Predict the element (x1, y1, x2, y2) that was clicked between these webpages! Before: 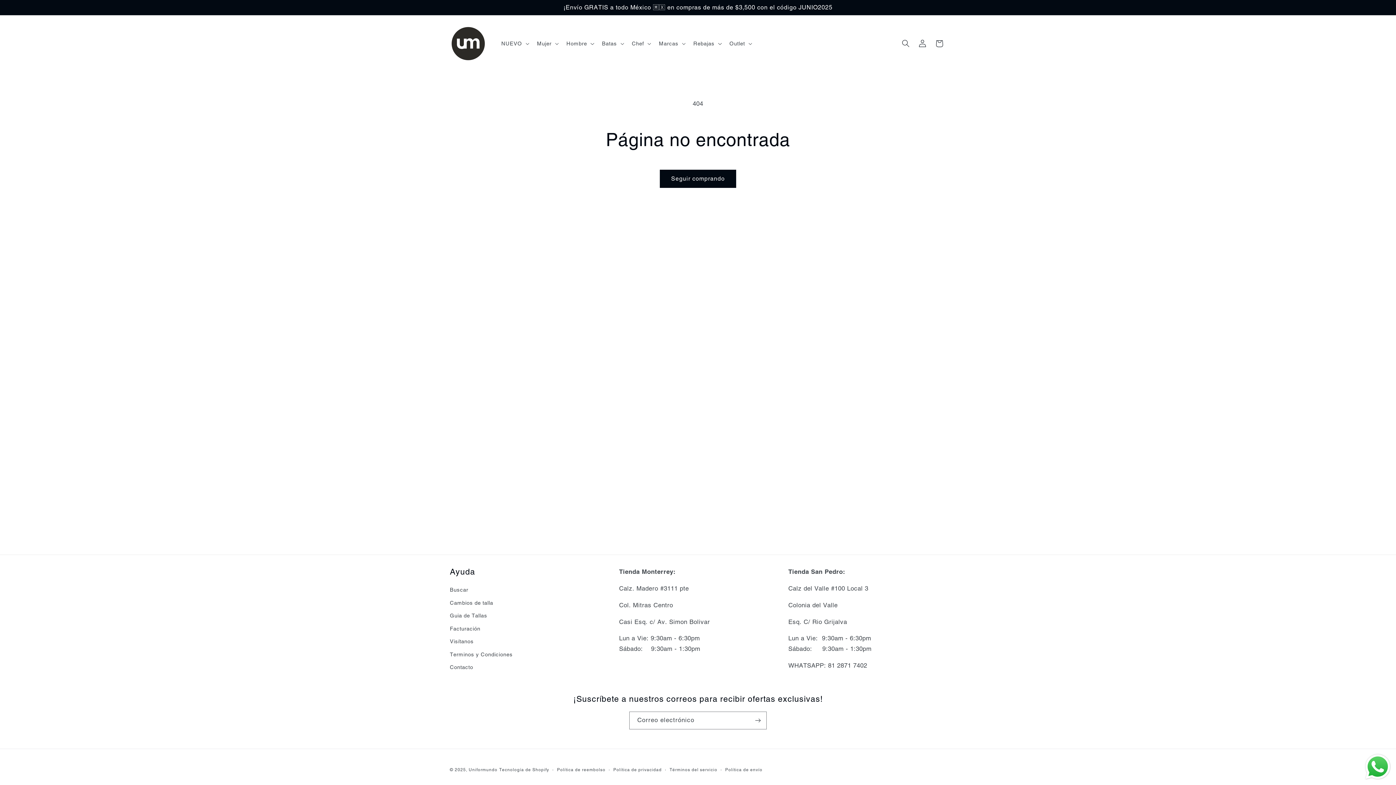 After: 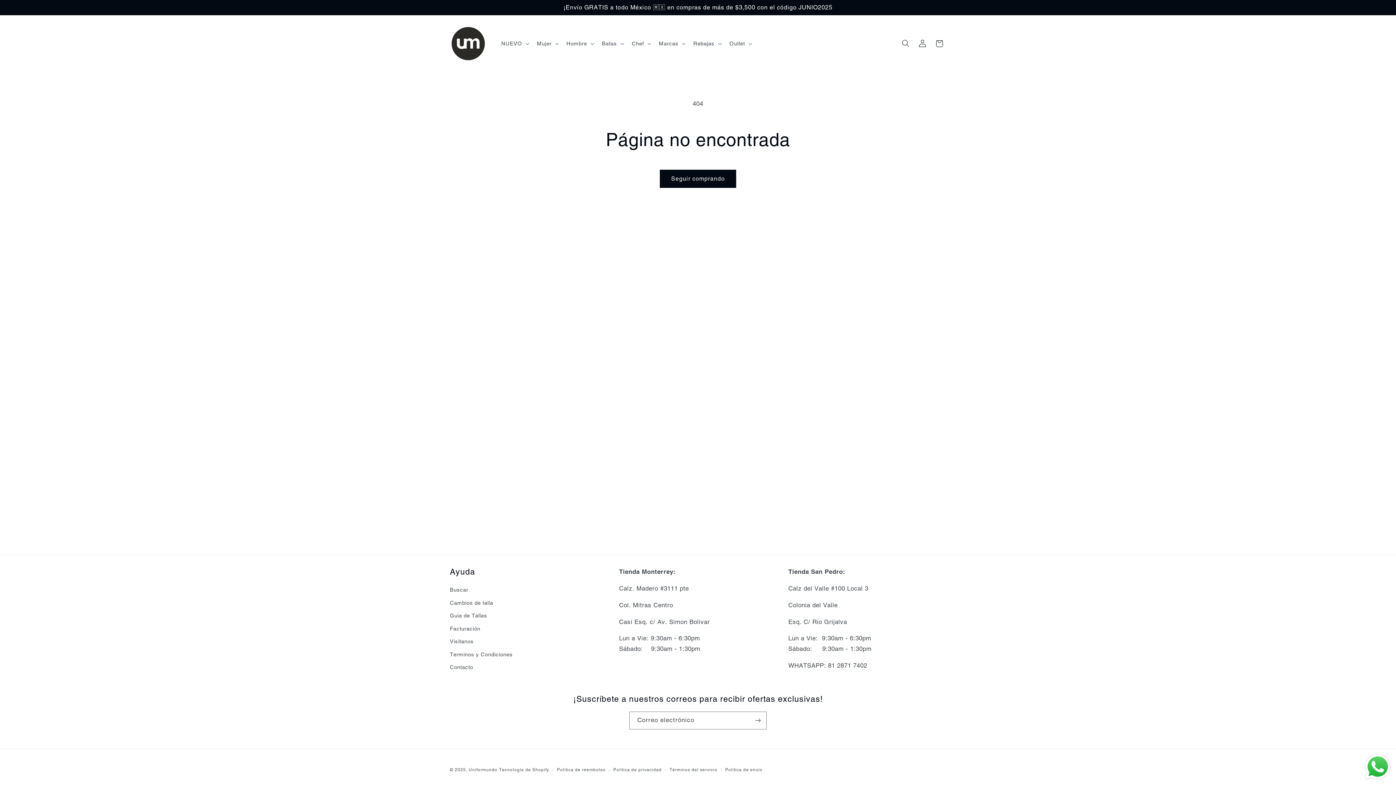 Action: label: Send a message via WhatsApp bbox: (1363, 752, 1392, 781)